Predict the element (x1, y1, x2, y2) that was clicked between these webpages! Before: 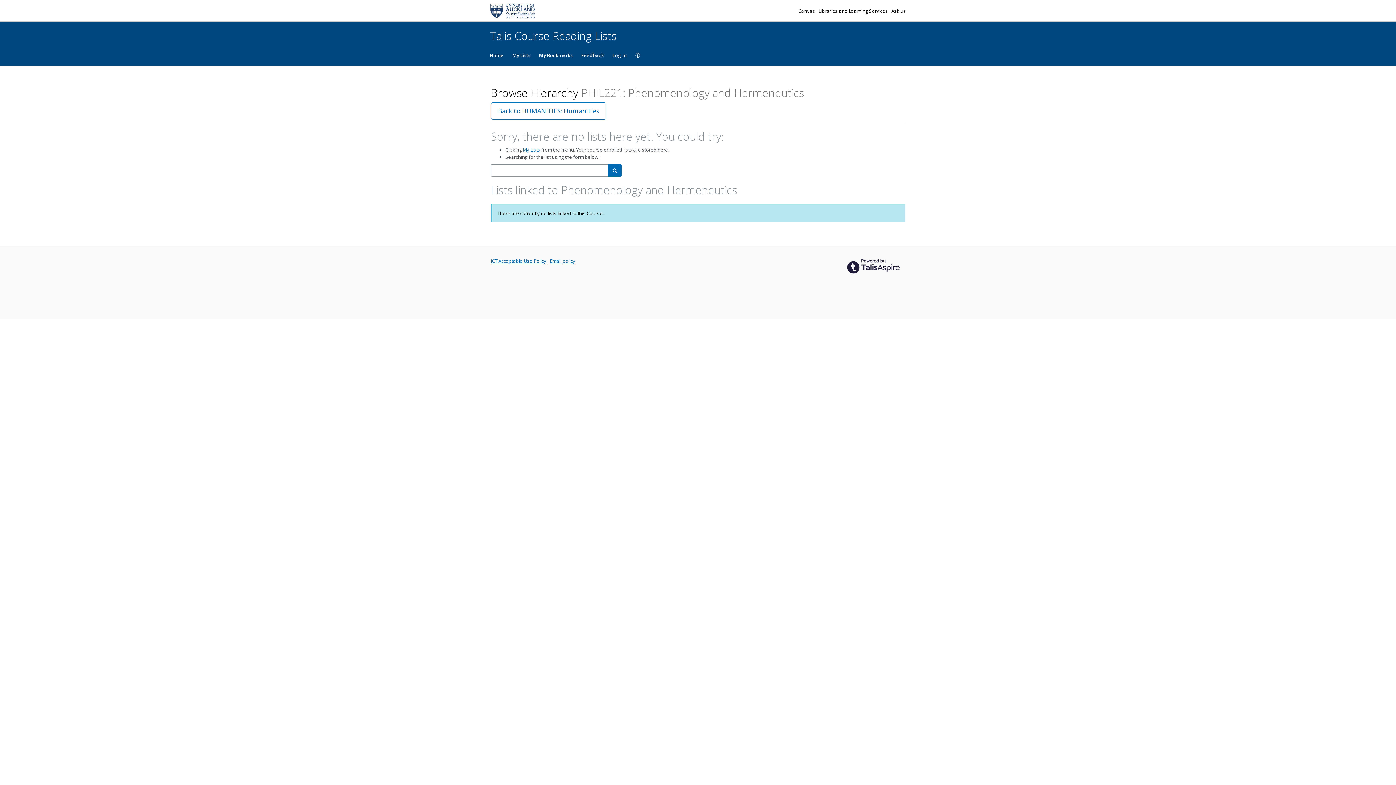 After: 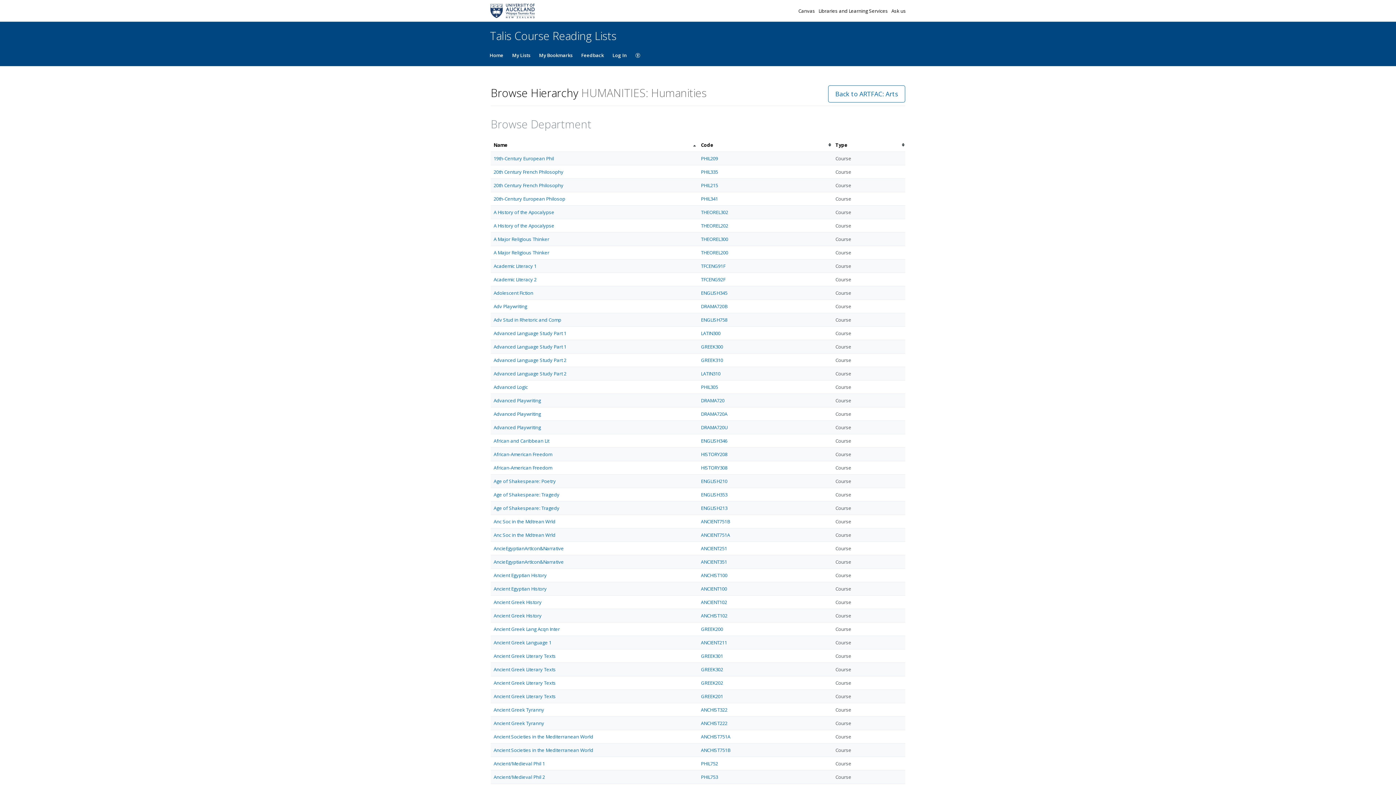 Action: label: Back to HUMANITIES: Humanities bbox: (490, 102, 606, 119)